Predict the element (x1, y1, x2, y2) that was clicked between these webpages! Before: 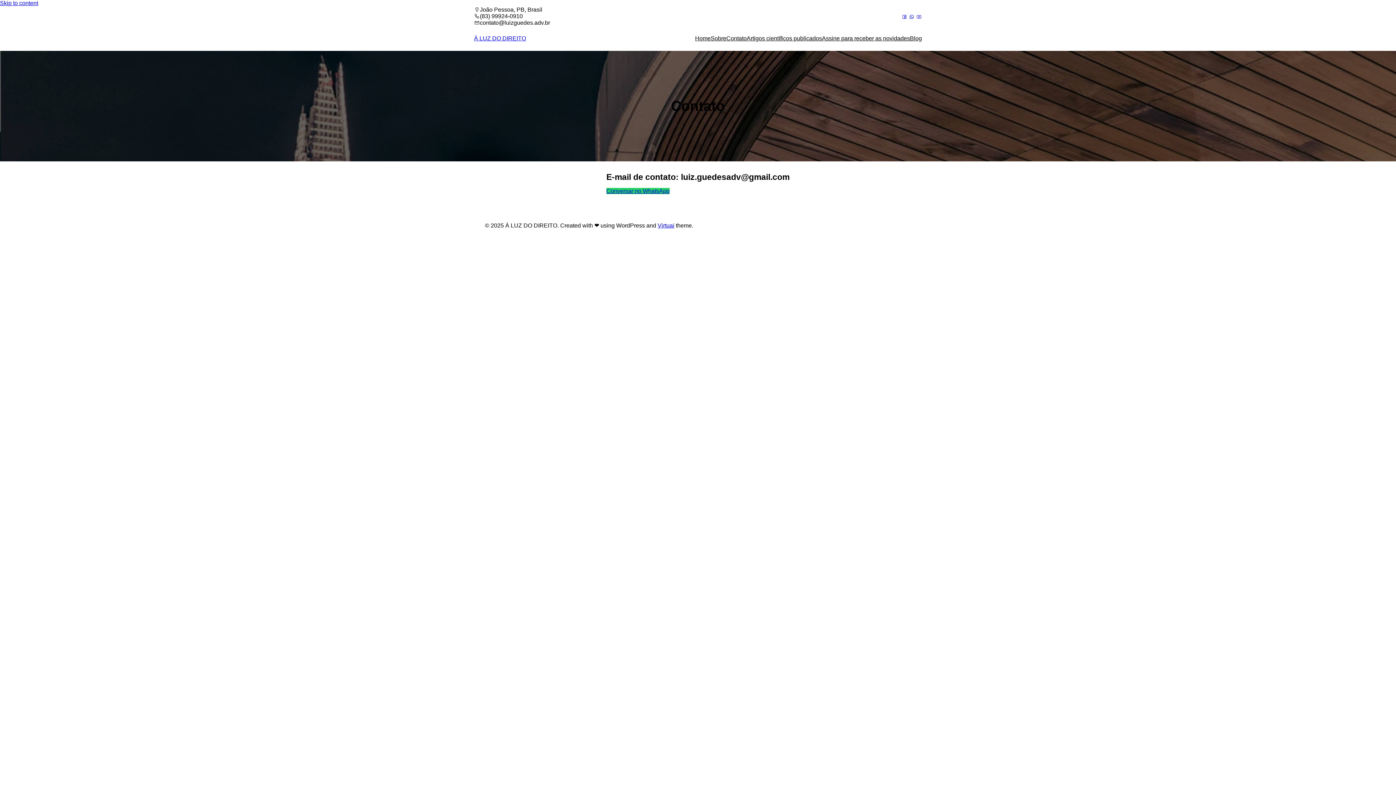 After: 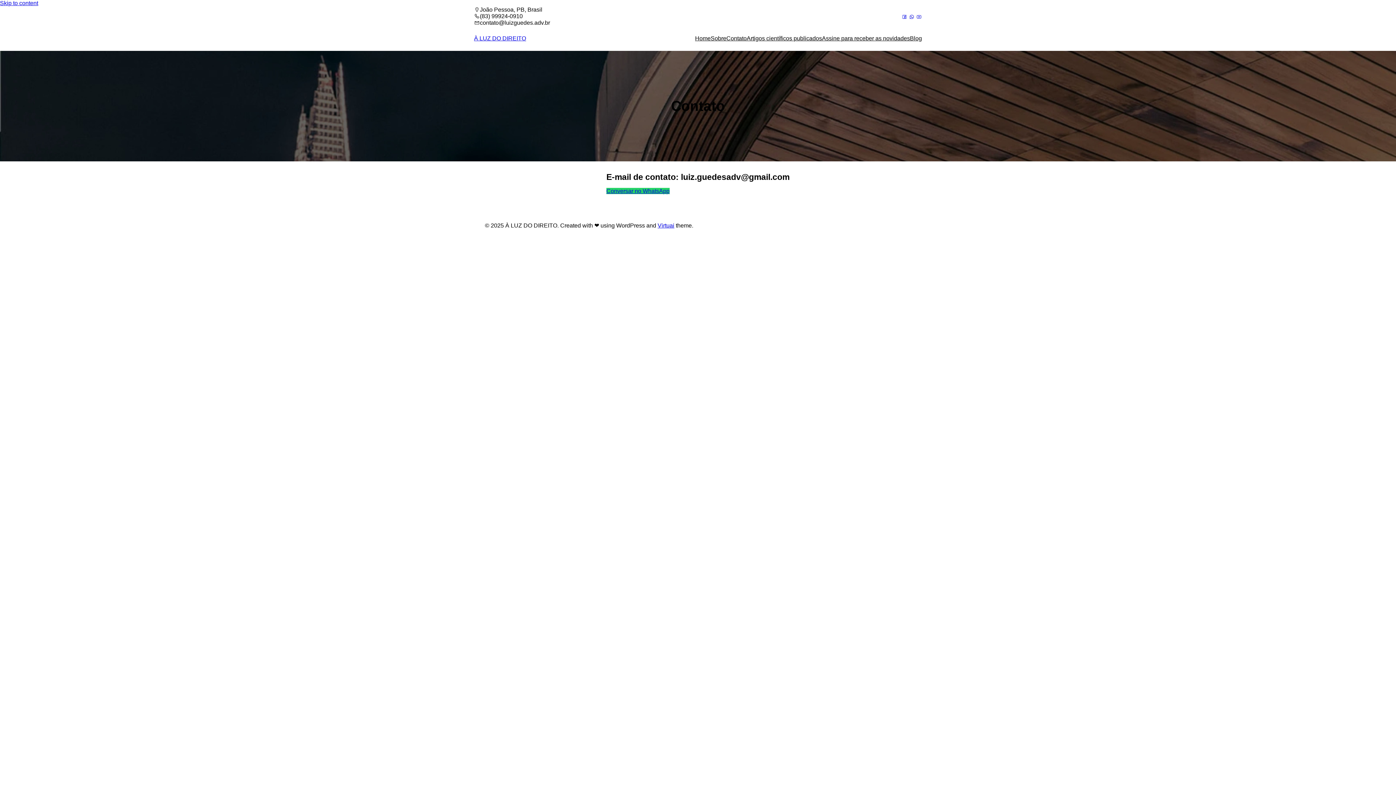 Action: bbox: (909, 13, 914, 19)